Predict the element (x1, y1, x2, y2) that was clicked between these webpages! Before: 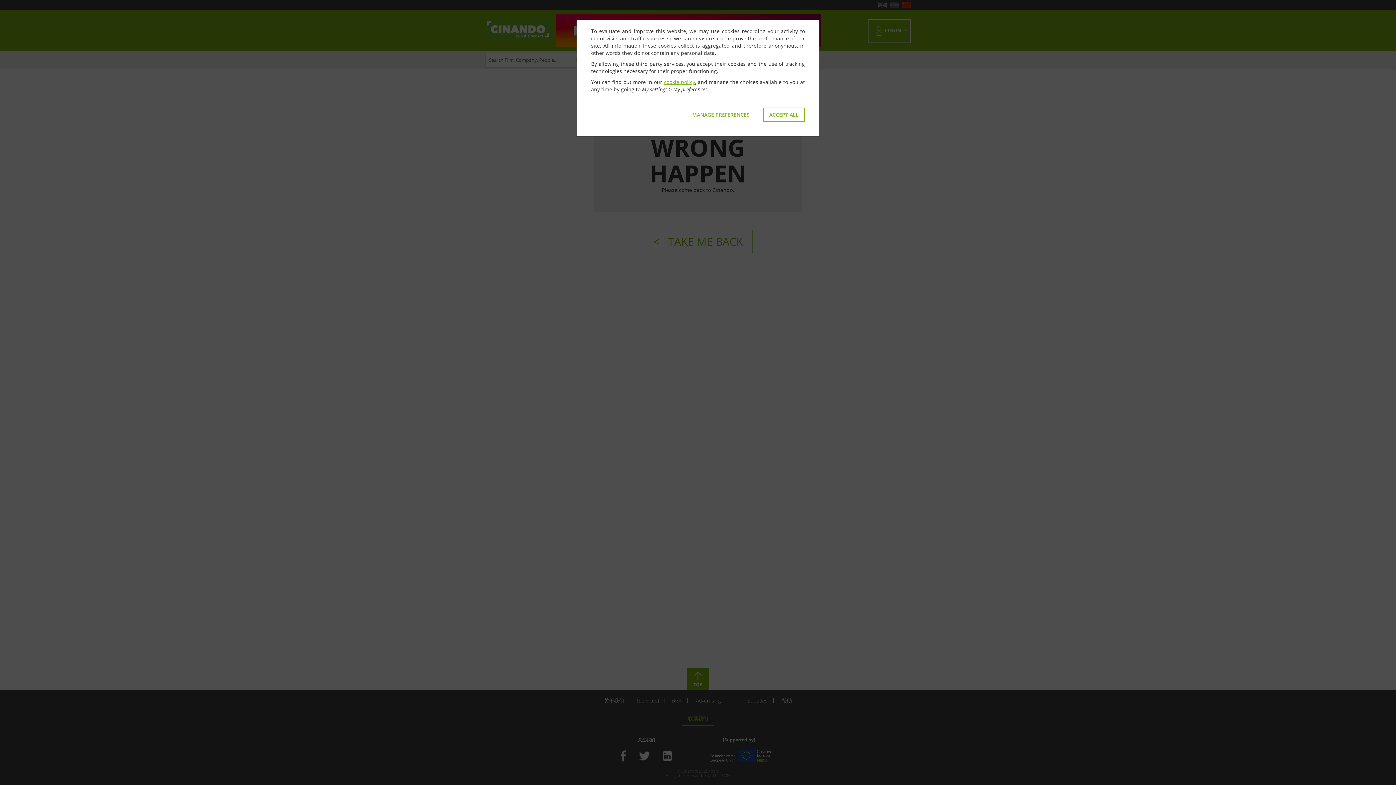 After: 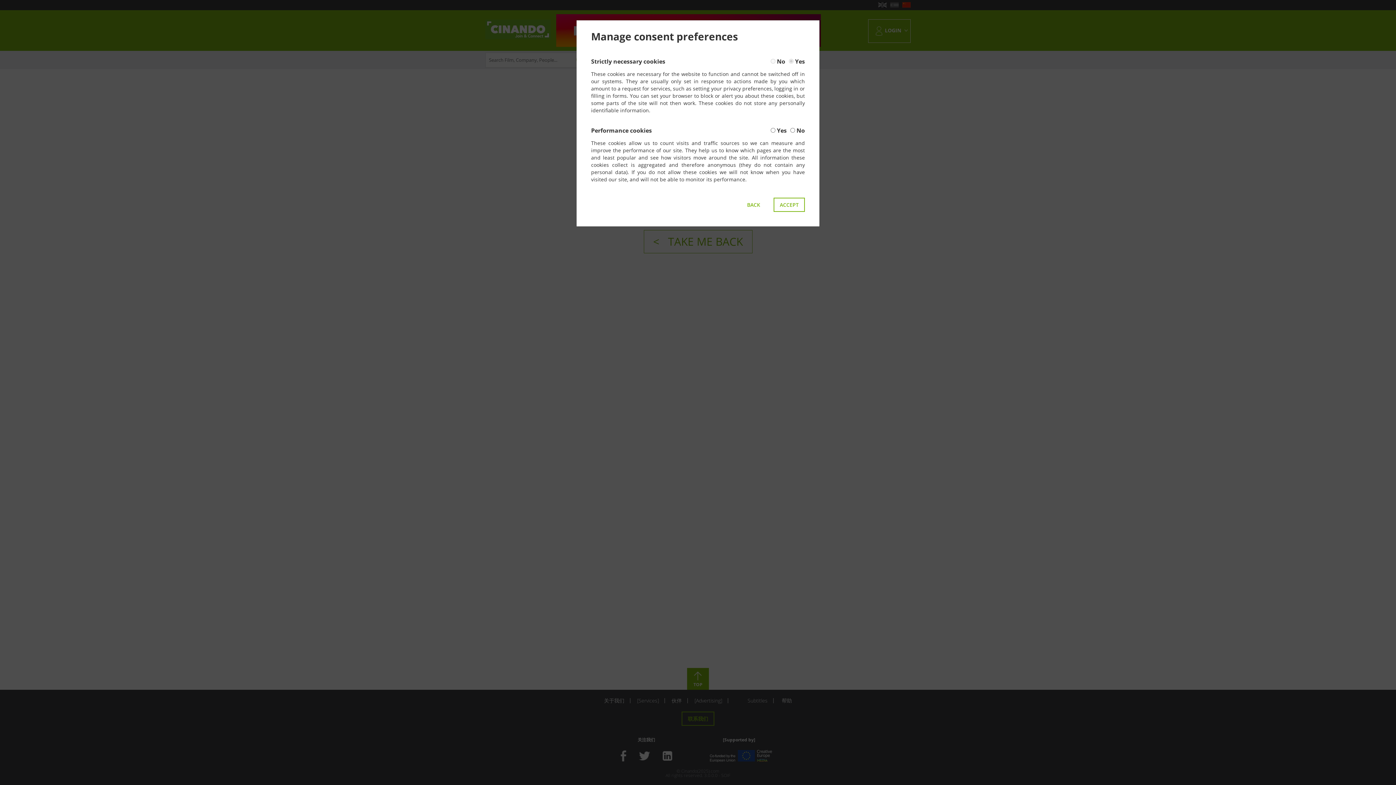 Action: label: MANAGE PREFERENCES bbox: (686, 107, 756, 121)